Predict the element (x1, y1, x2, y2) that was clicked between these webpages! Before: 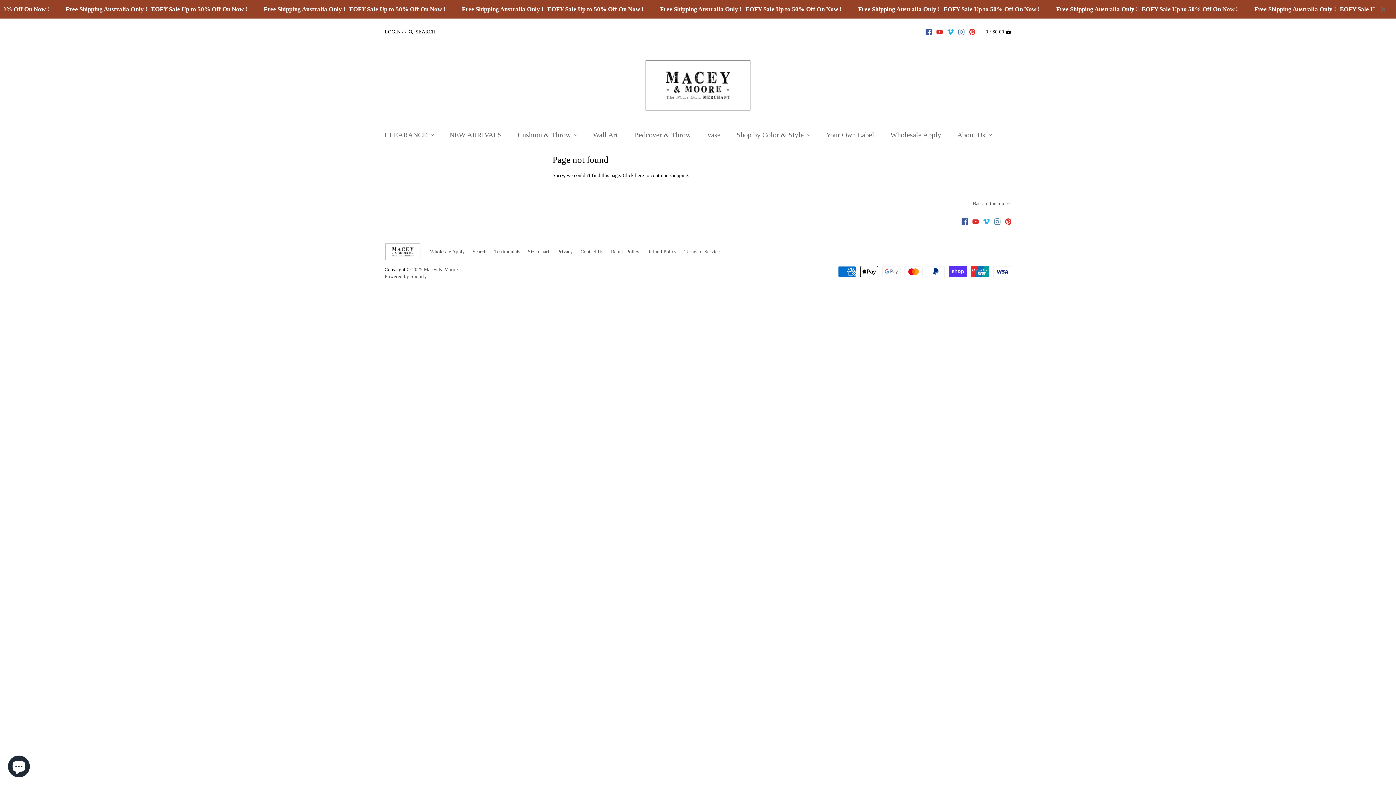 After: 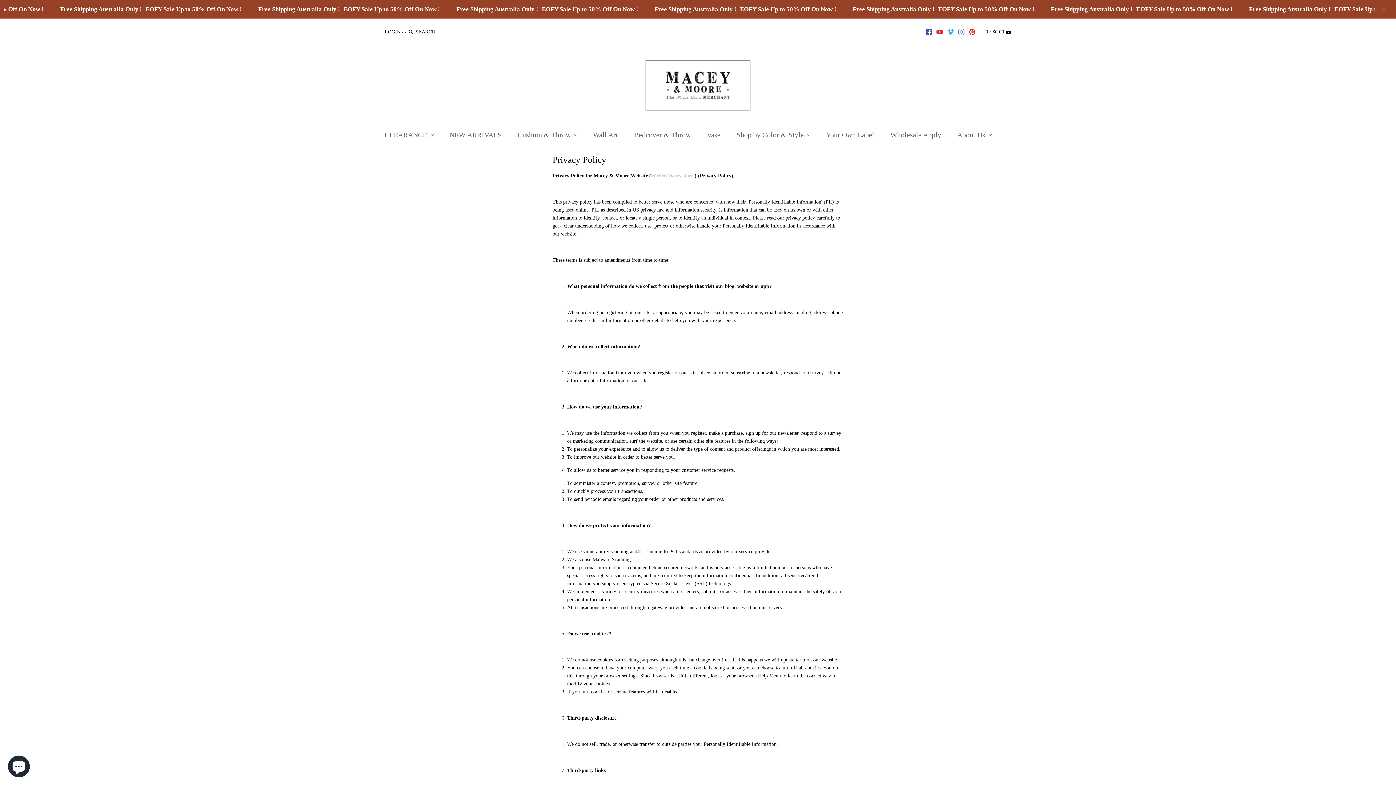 Action: bbox: (557, 249, 572, 254) label: Privacy